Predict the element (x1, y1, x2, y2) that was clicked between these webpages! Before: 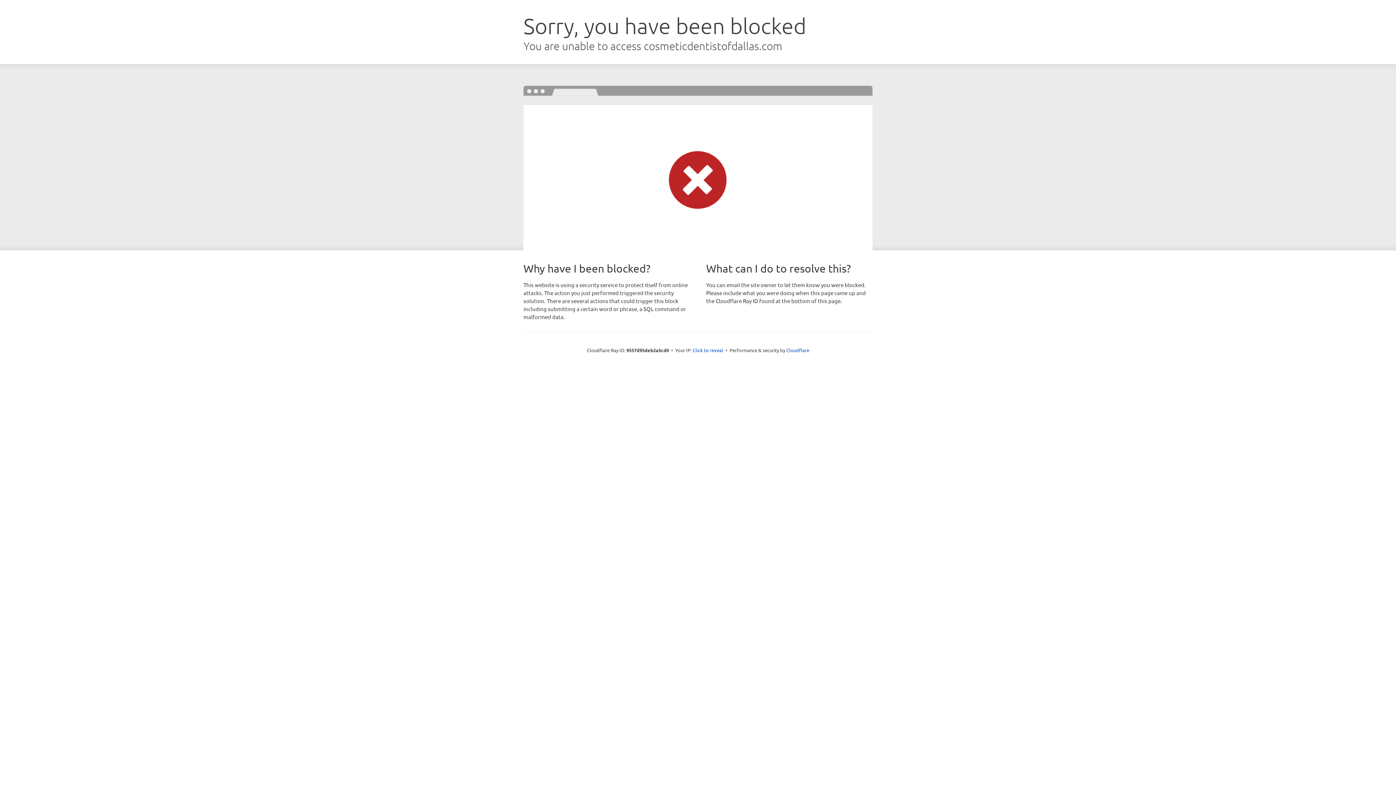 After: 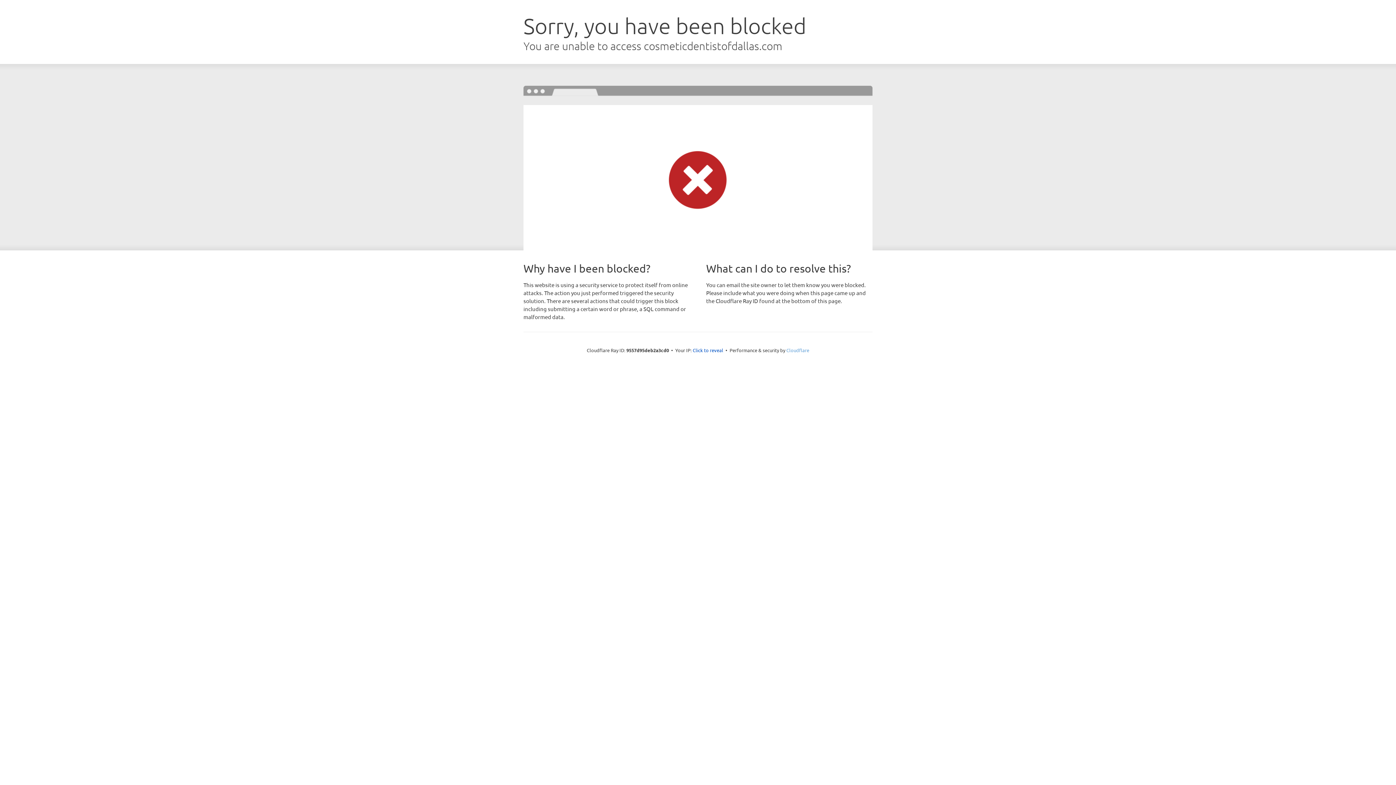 Action: bbox: (786, 347, 809, 353) label: Cloudflare